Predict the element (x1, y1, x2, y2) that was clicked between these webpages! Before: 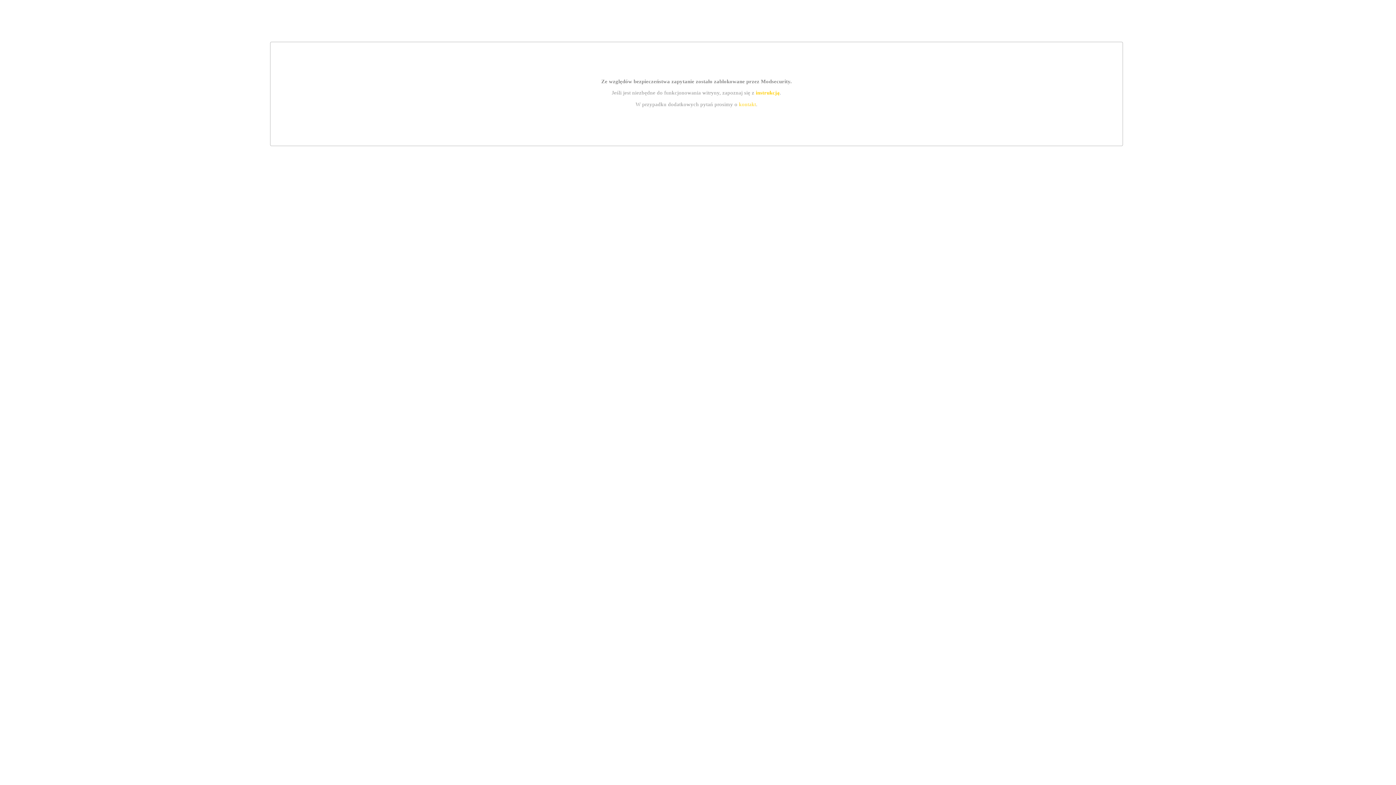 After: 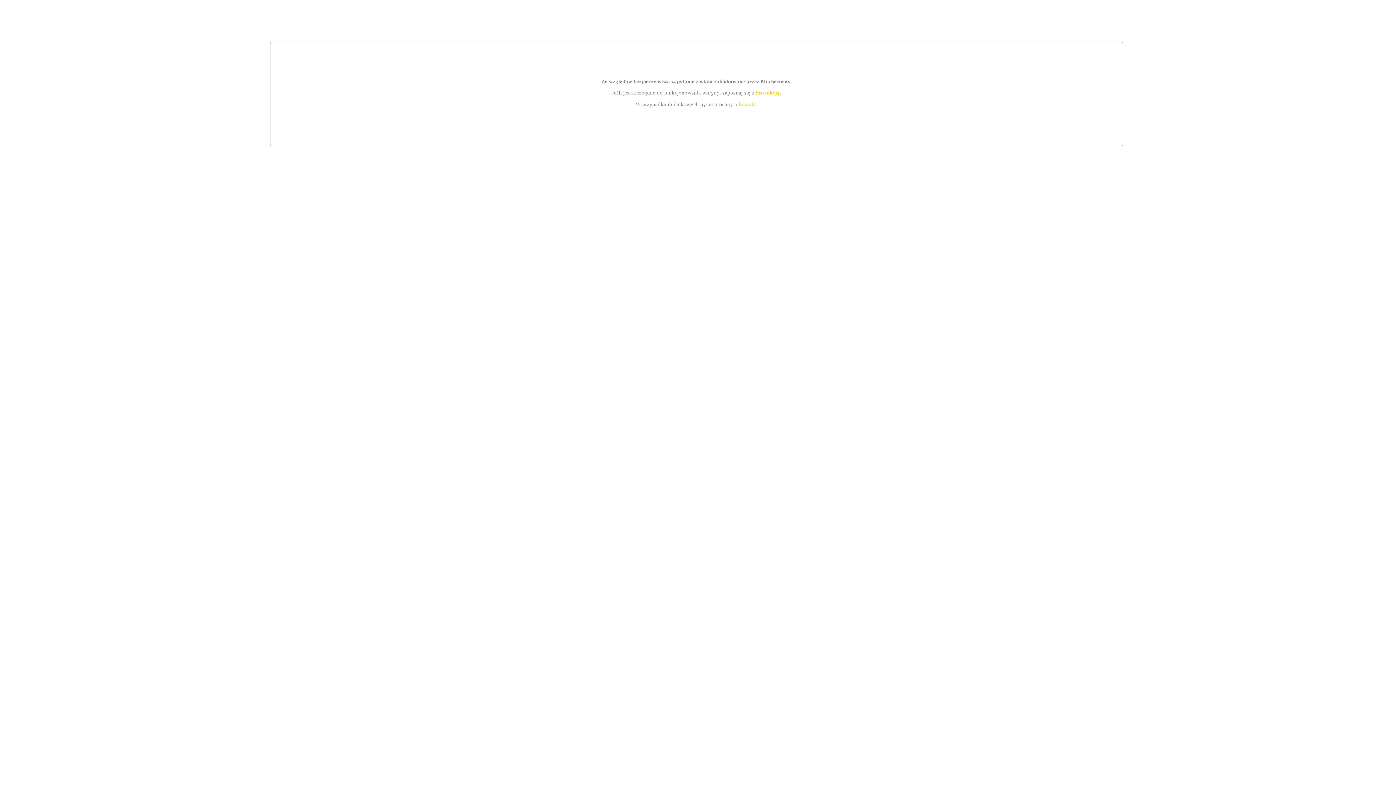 Action: bbox: (755, 89, 779, 95) label: instrukcją